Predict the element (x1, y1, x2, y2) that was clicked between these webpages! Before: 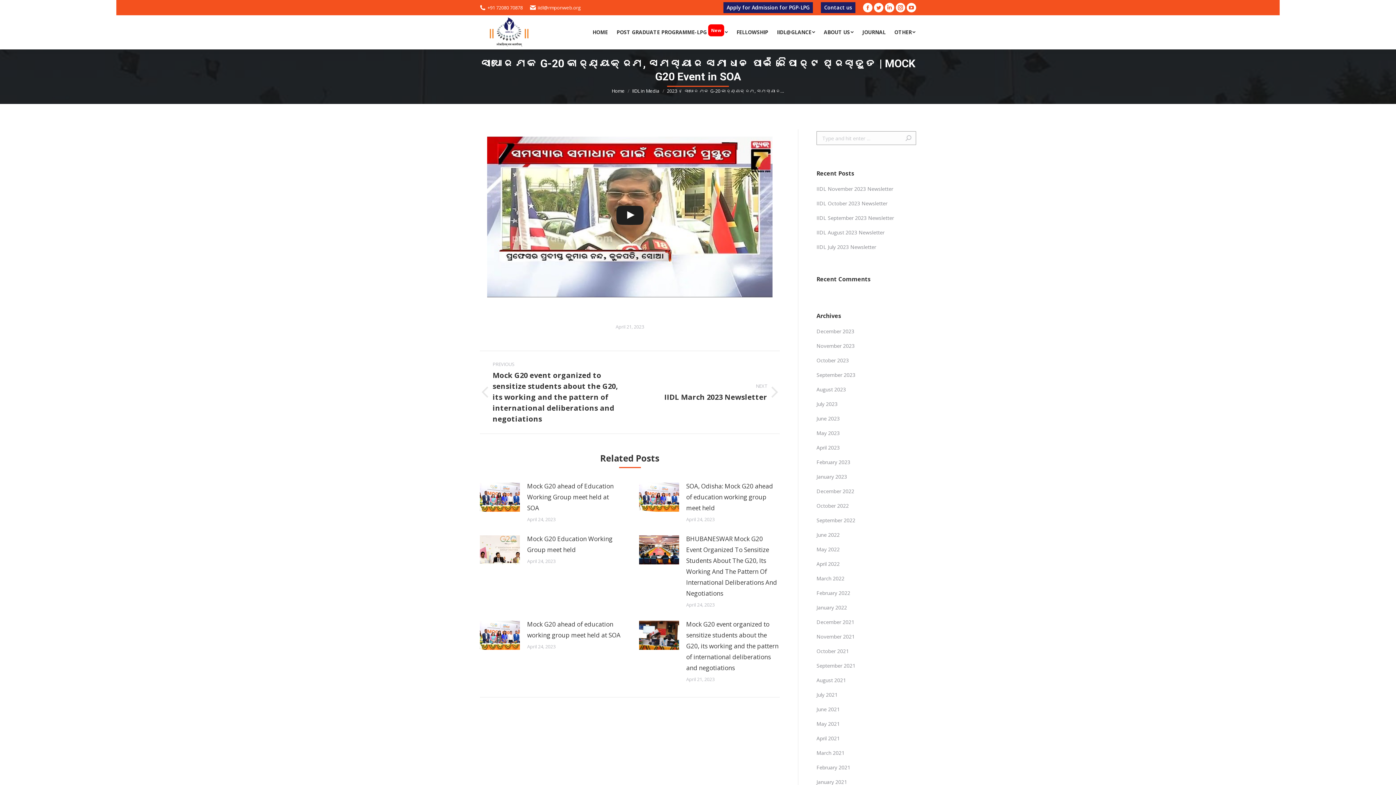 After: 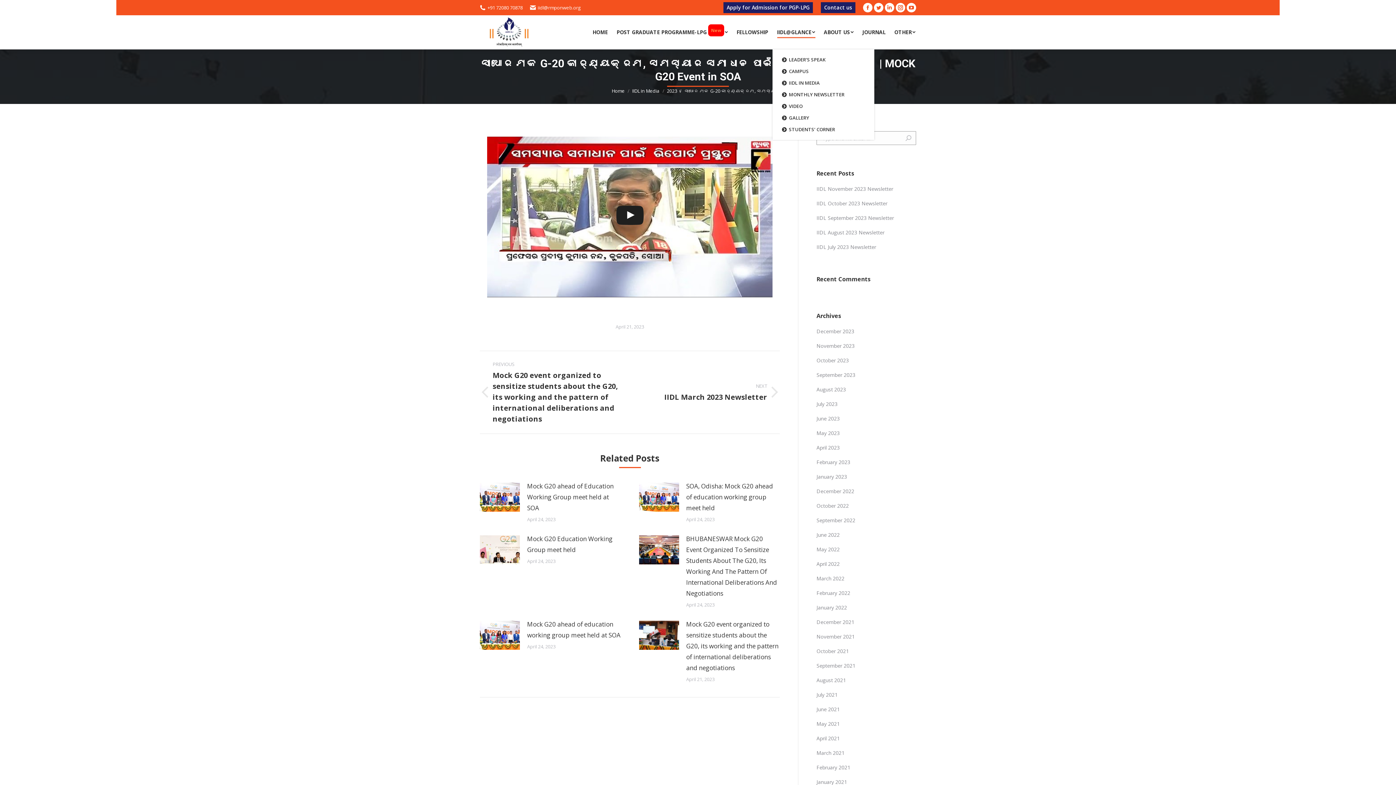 Action: bbox: (776, 21, 816, 42) label: IIDL@GLANCE